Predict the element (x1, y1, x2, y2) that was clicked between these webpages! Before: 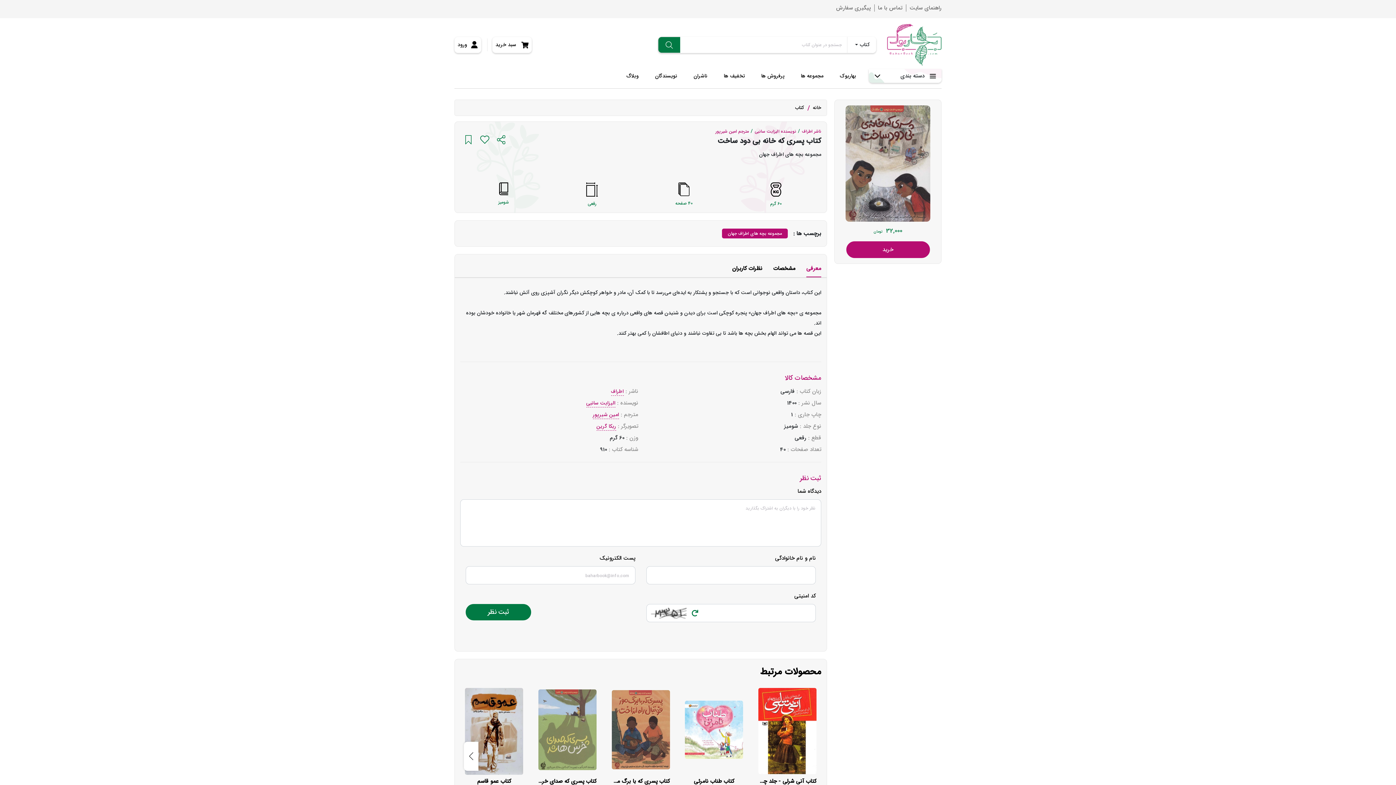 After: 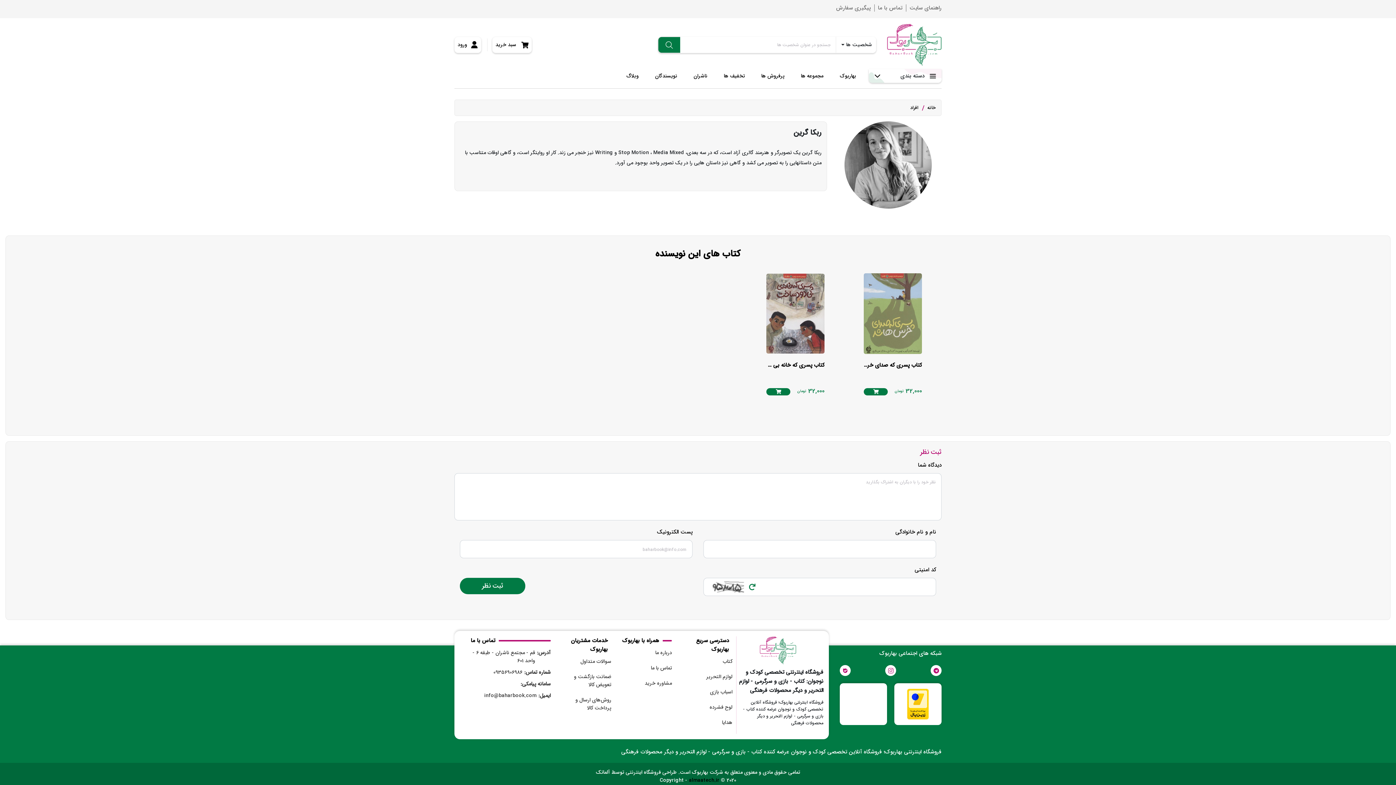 Action: bbox: (596, 422, 616, 430) label: ربکا گرین